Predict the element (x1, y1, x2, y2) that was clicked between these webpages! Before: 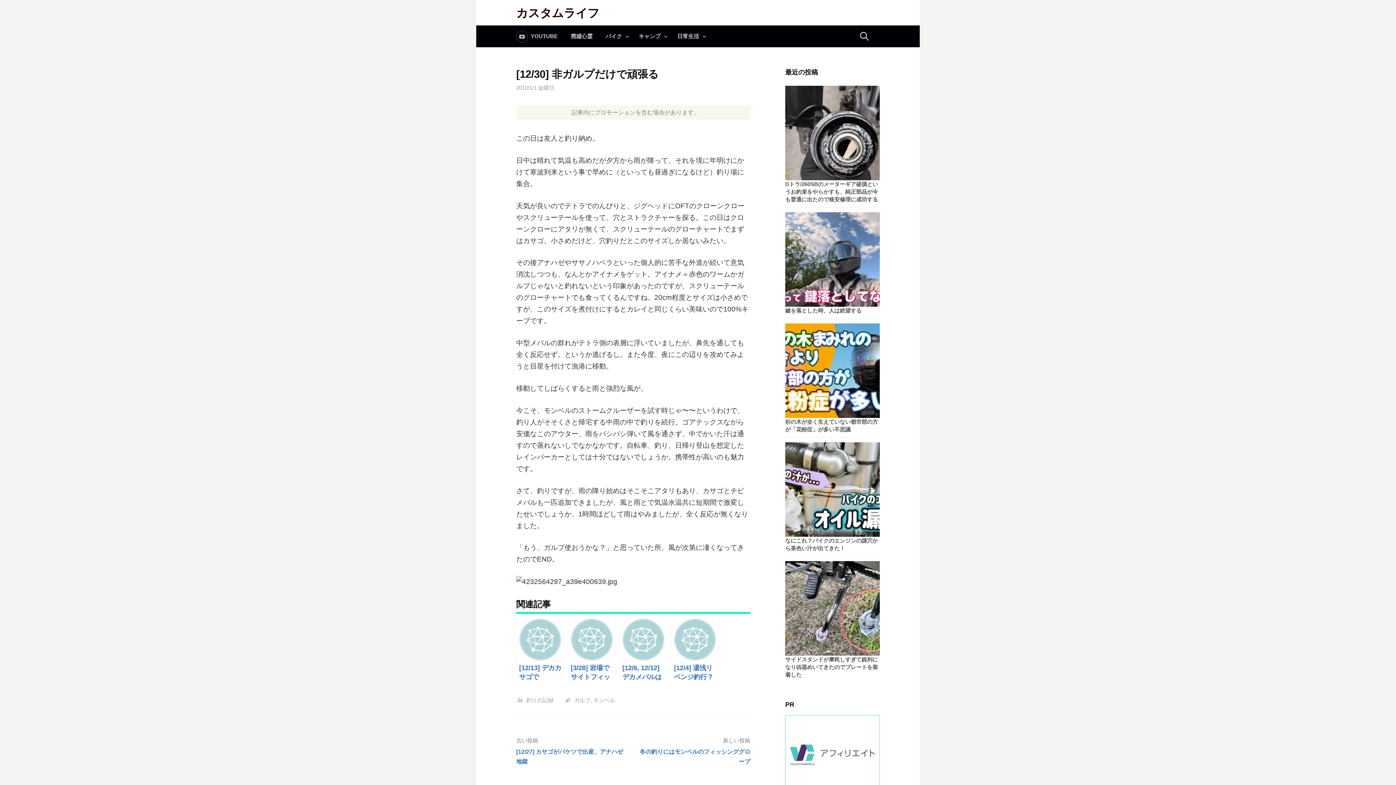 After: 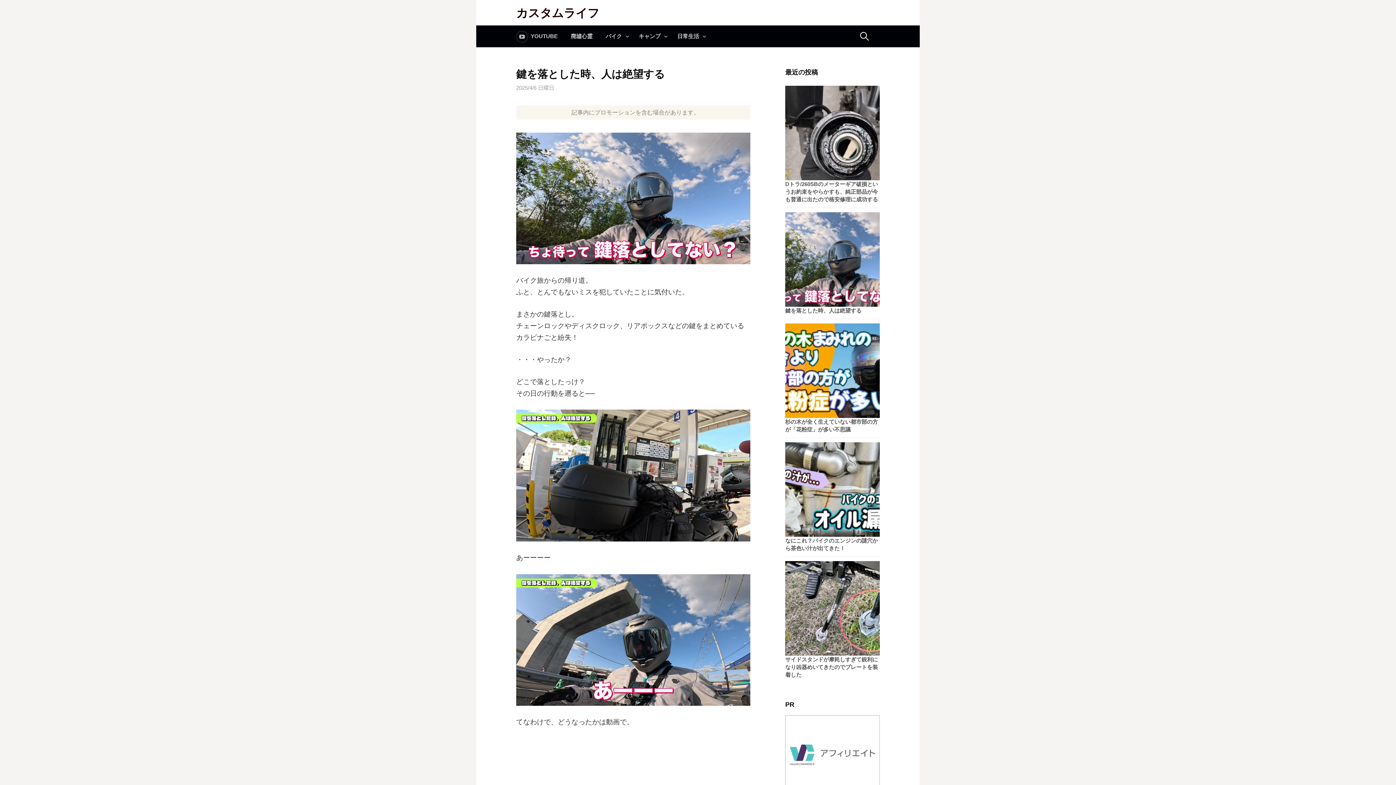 Action: bbox: (785, 212, 880, 314) label: 鍵を落とした時、人は絶望する